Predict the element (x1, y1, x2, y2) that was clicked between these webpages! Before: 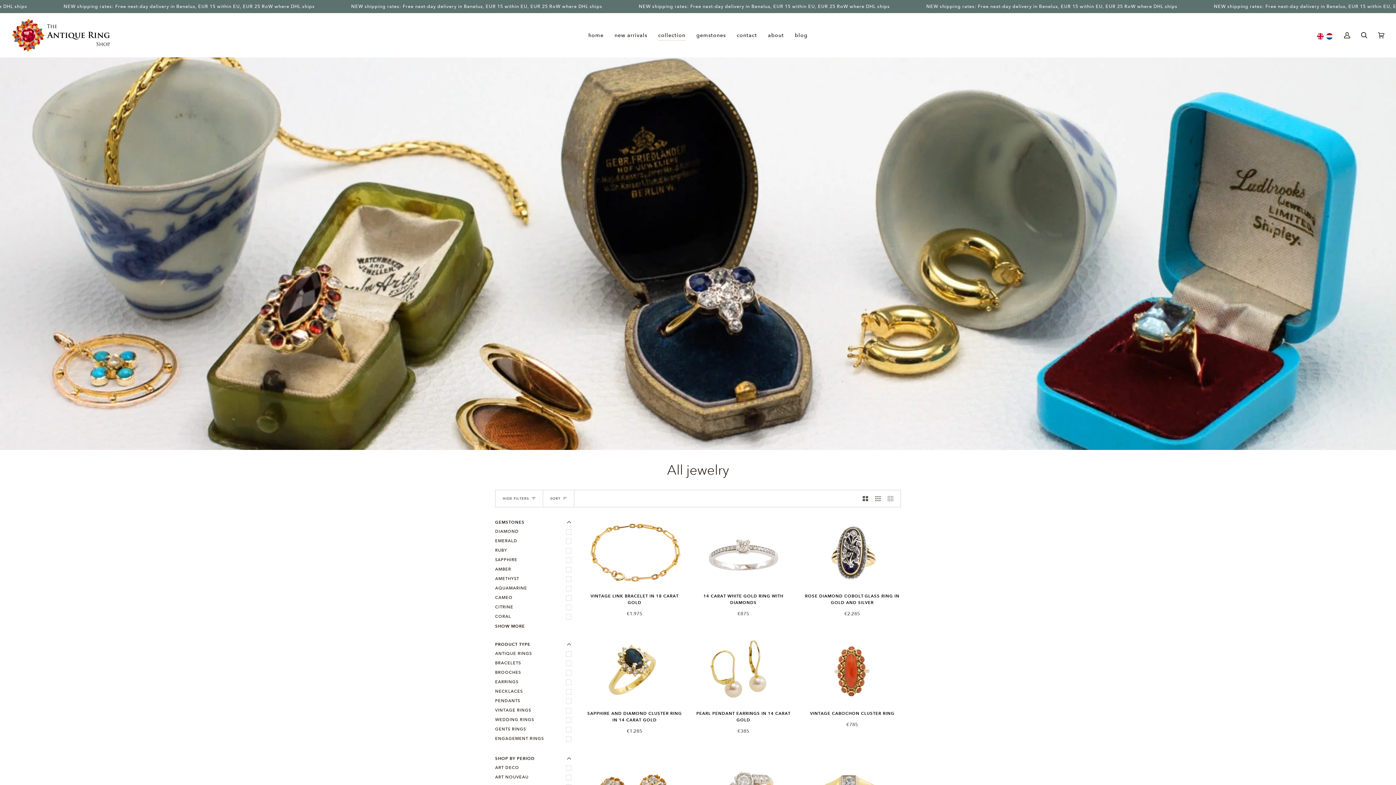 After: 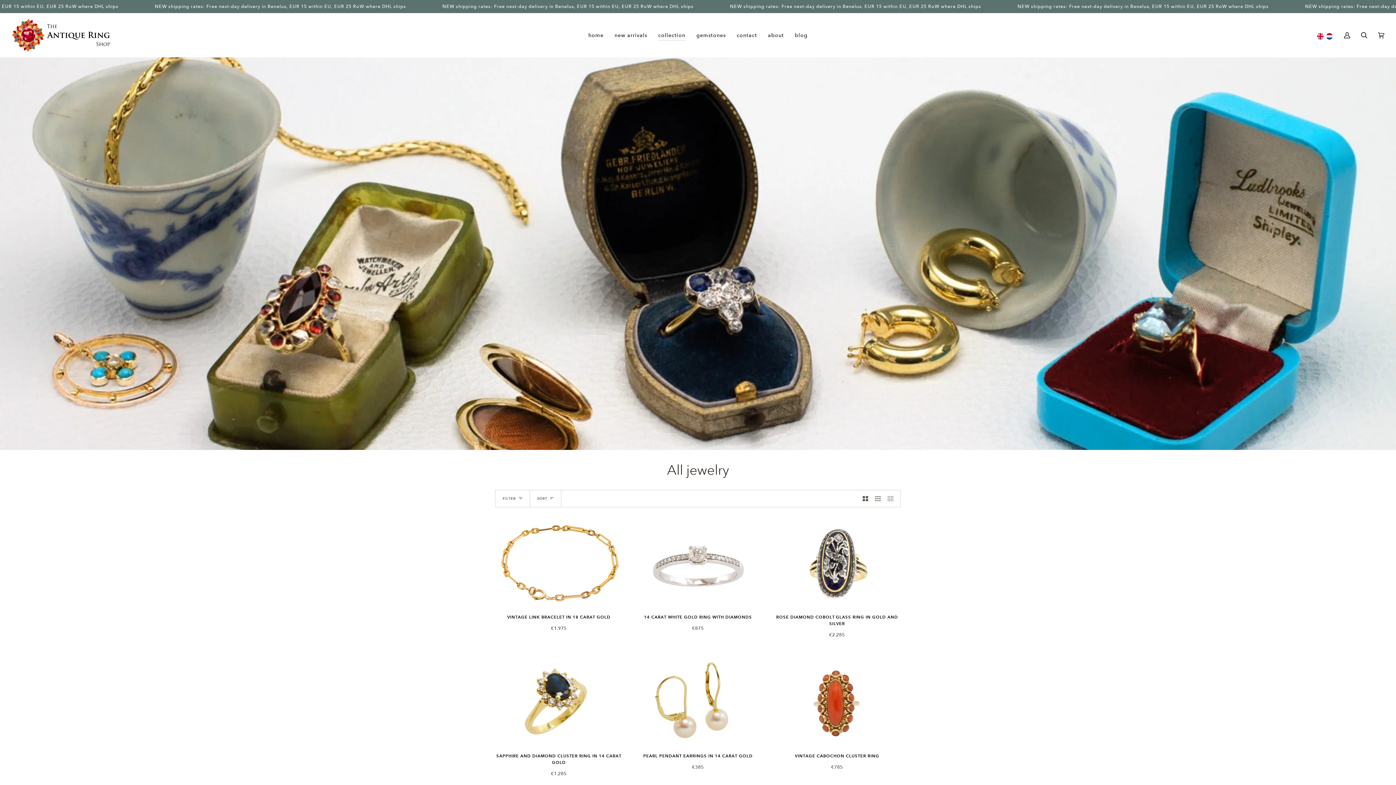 Action: bbox: (495, 490, 543, 507) label: HIDE FILTERS